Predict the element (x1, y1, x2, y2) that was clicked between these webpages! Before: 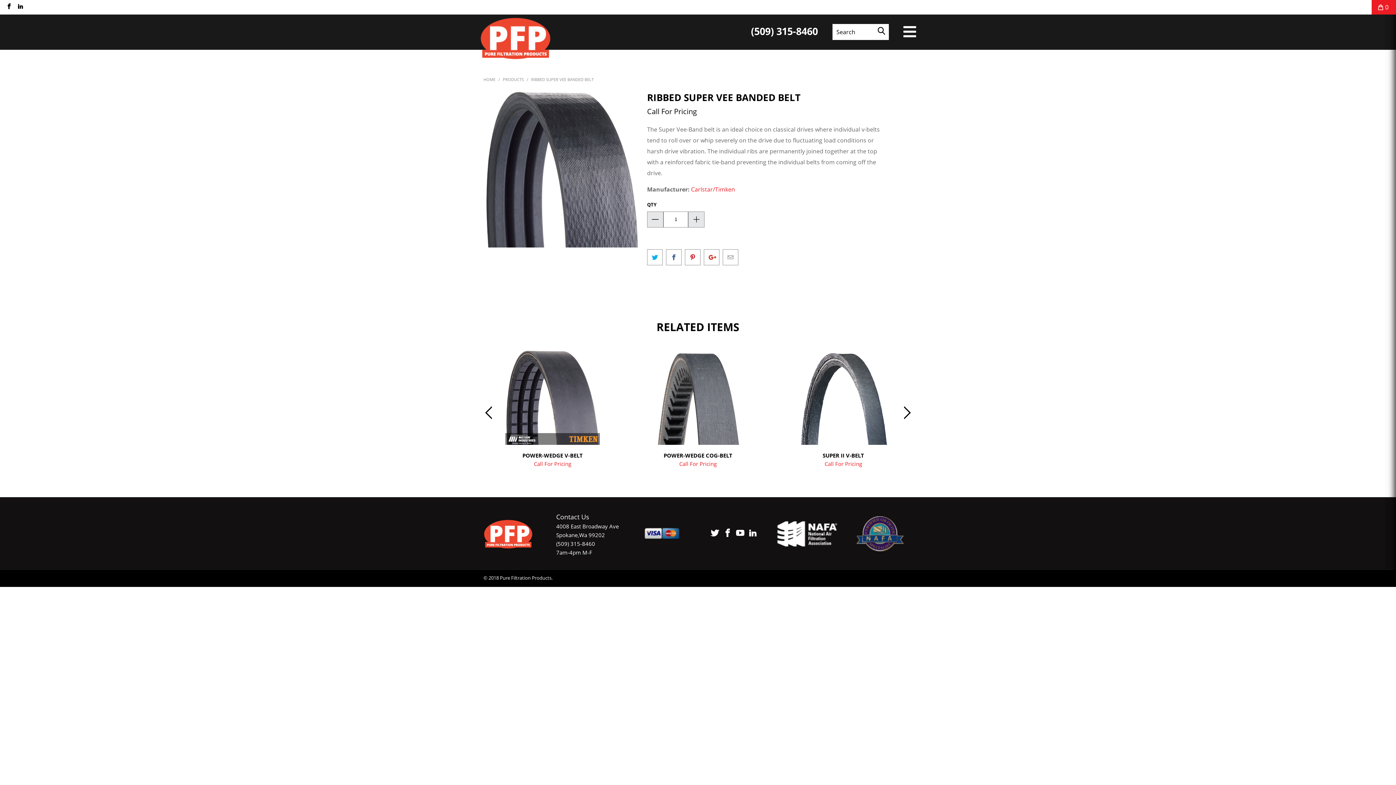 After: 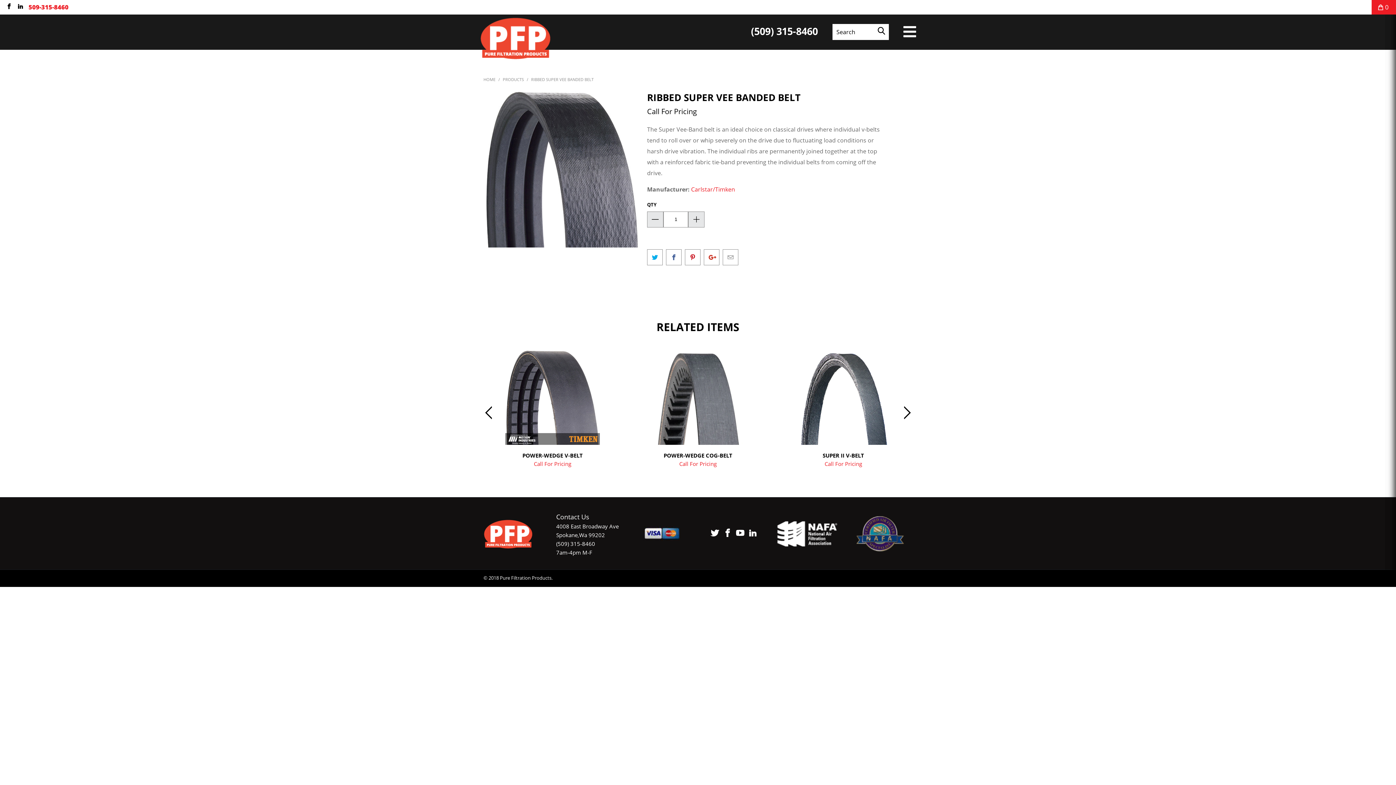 Action: label: 509-315-8460 bbox: (28, 0, 68, 14)